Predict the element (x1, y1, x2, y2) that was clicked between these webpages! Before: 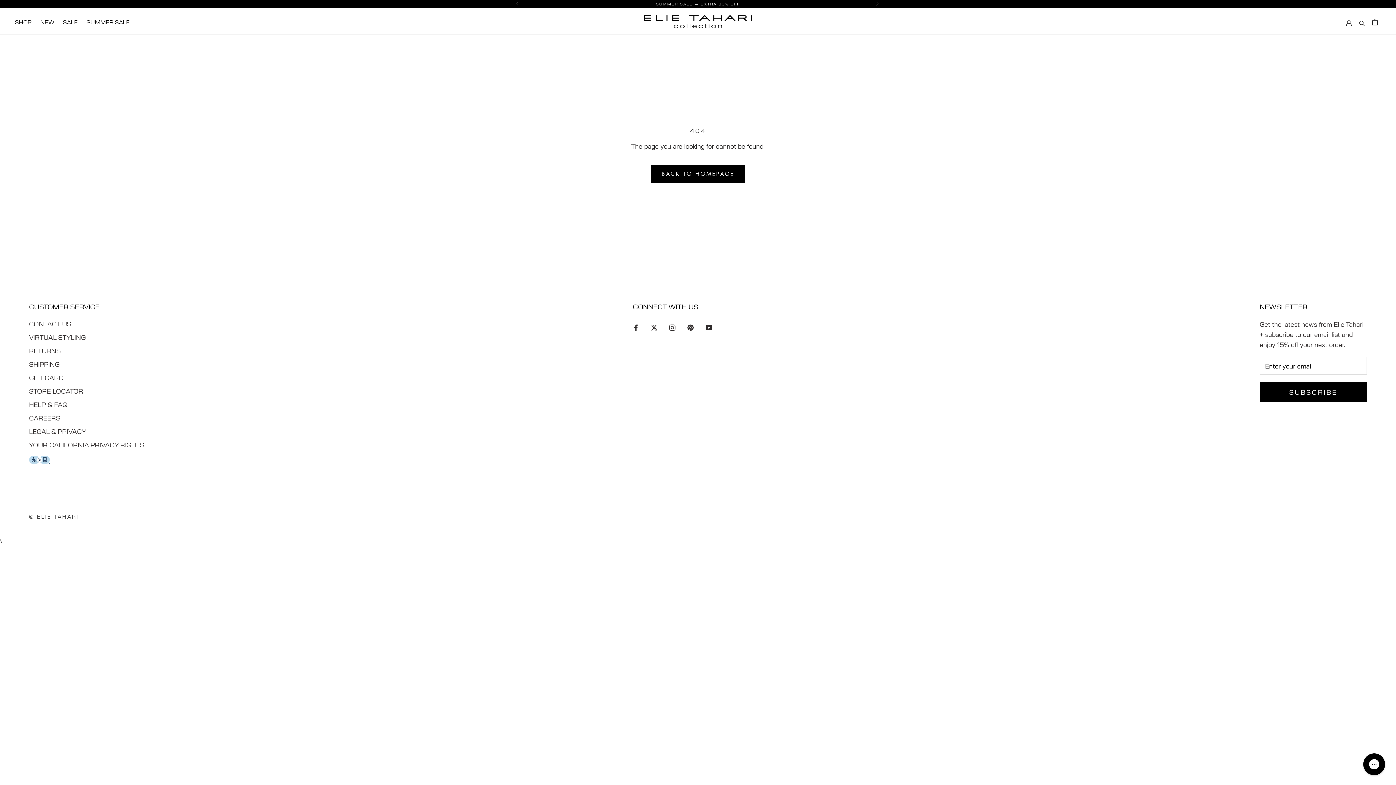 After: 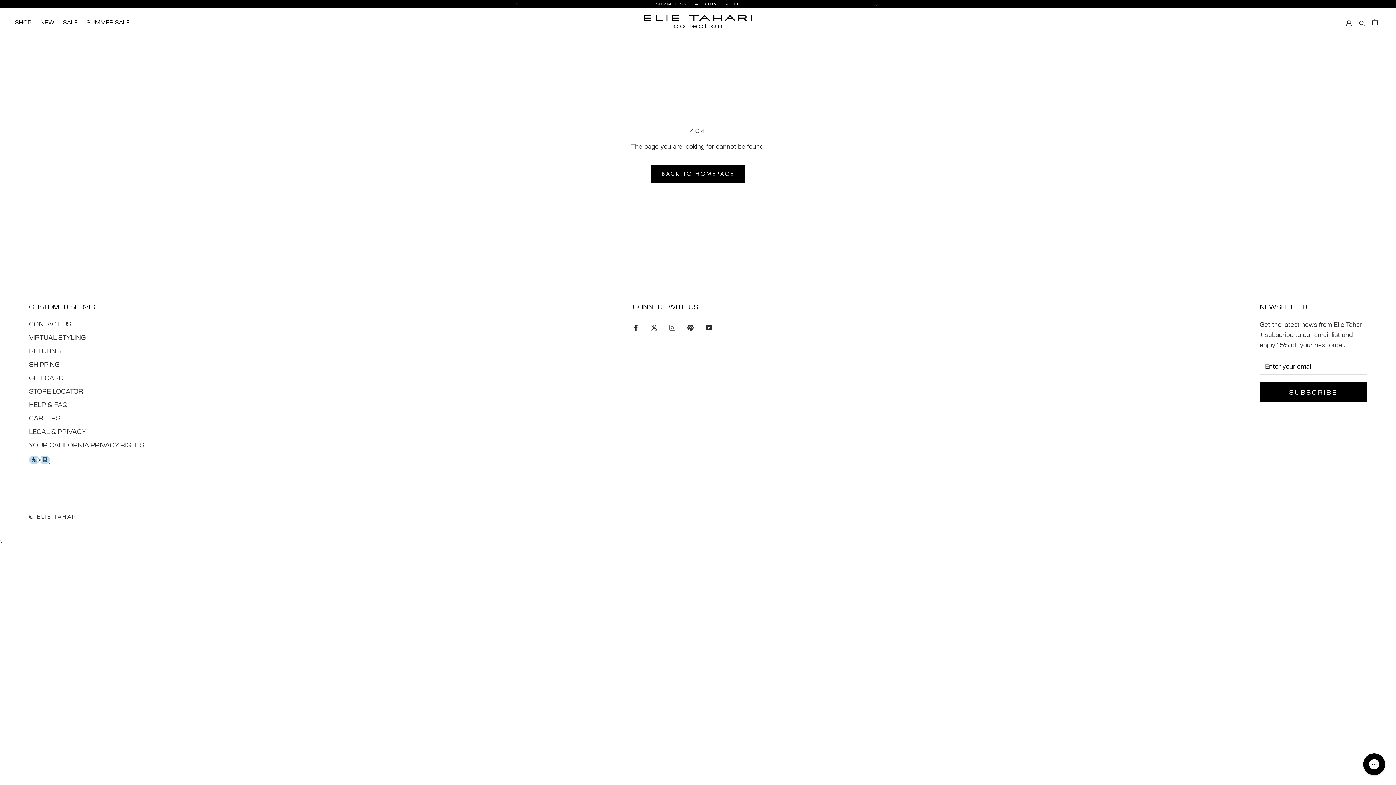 Action: label: Instagram bbox: (669, 321, 675, 331)